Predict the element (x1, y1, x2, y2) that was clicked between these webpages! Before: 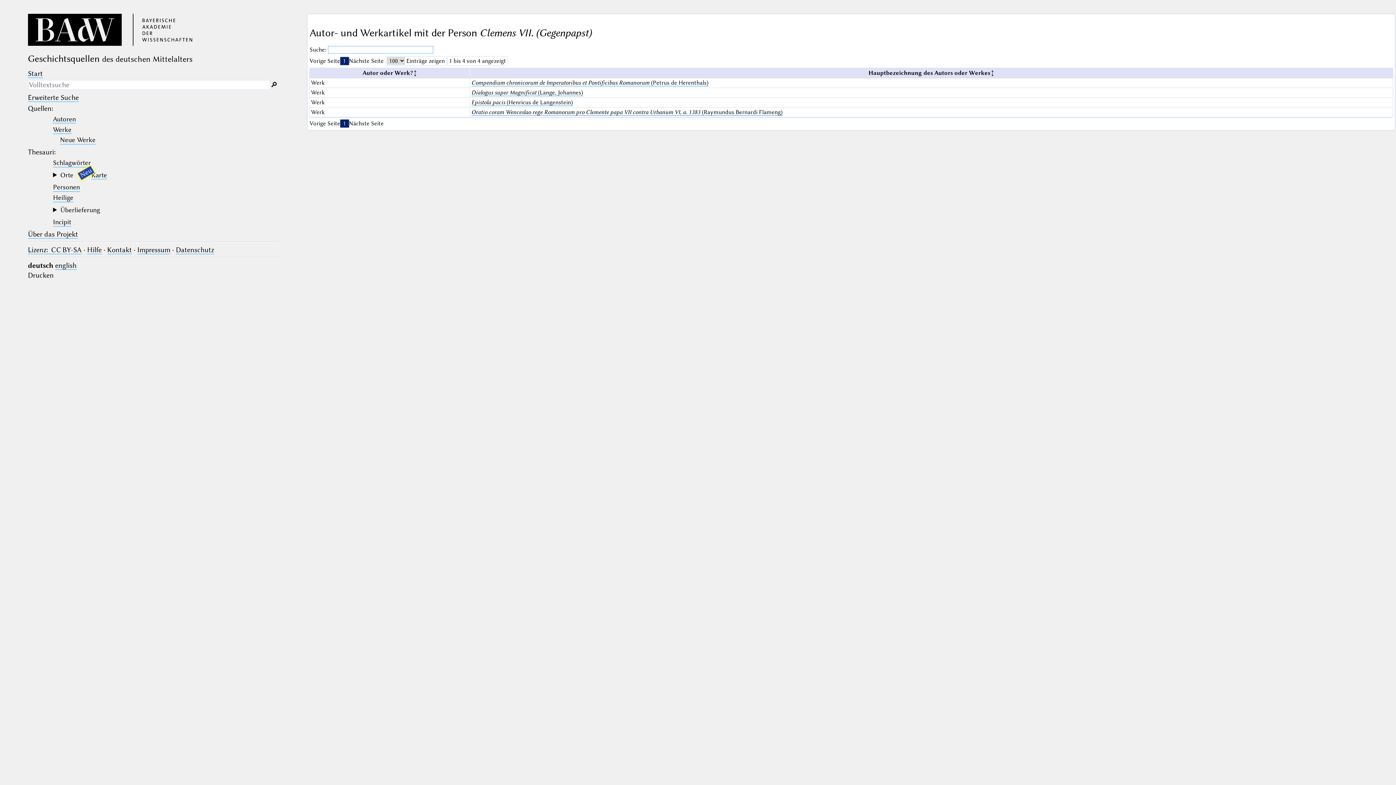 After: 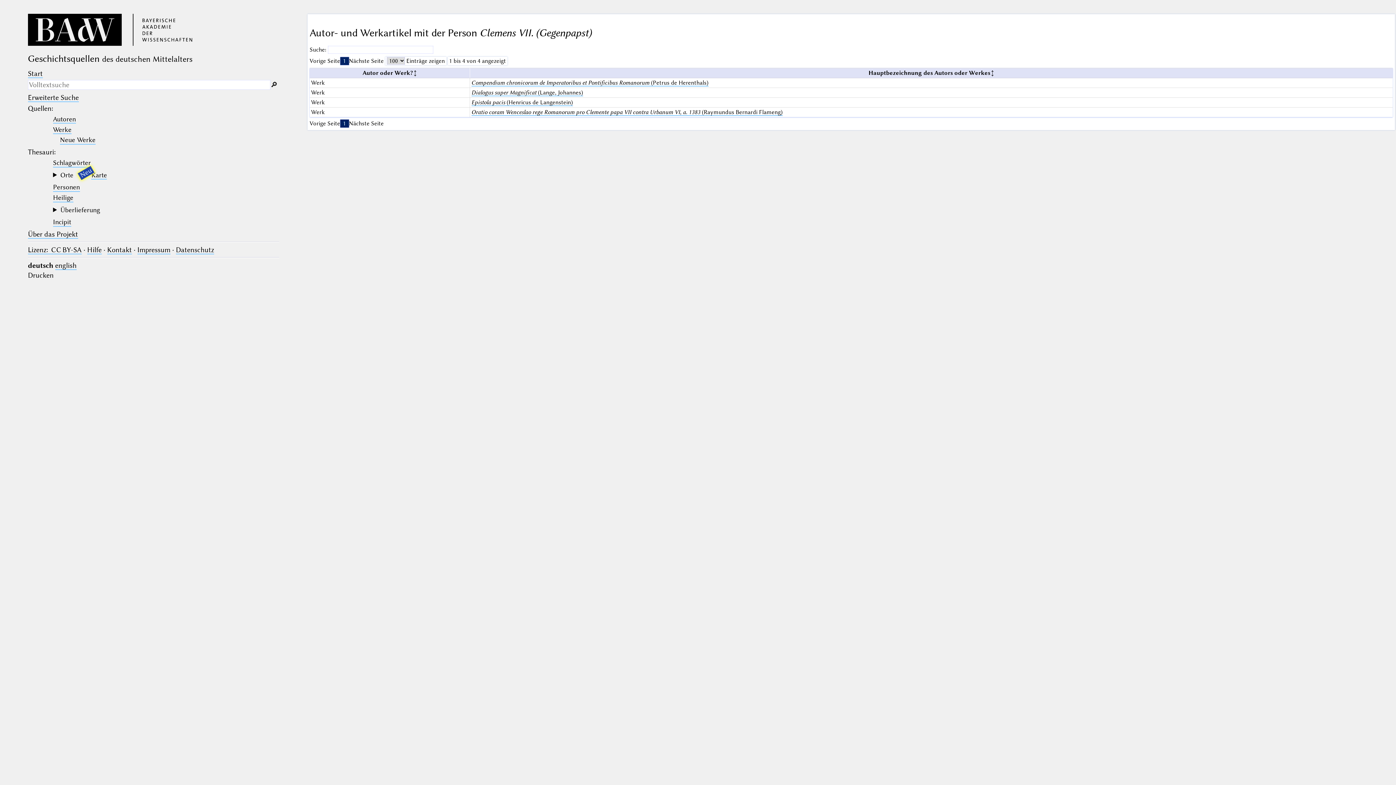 Action: bbox: (309, 57, 340, 65) label: Vorige Seite